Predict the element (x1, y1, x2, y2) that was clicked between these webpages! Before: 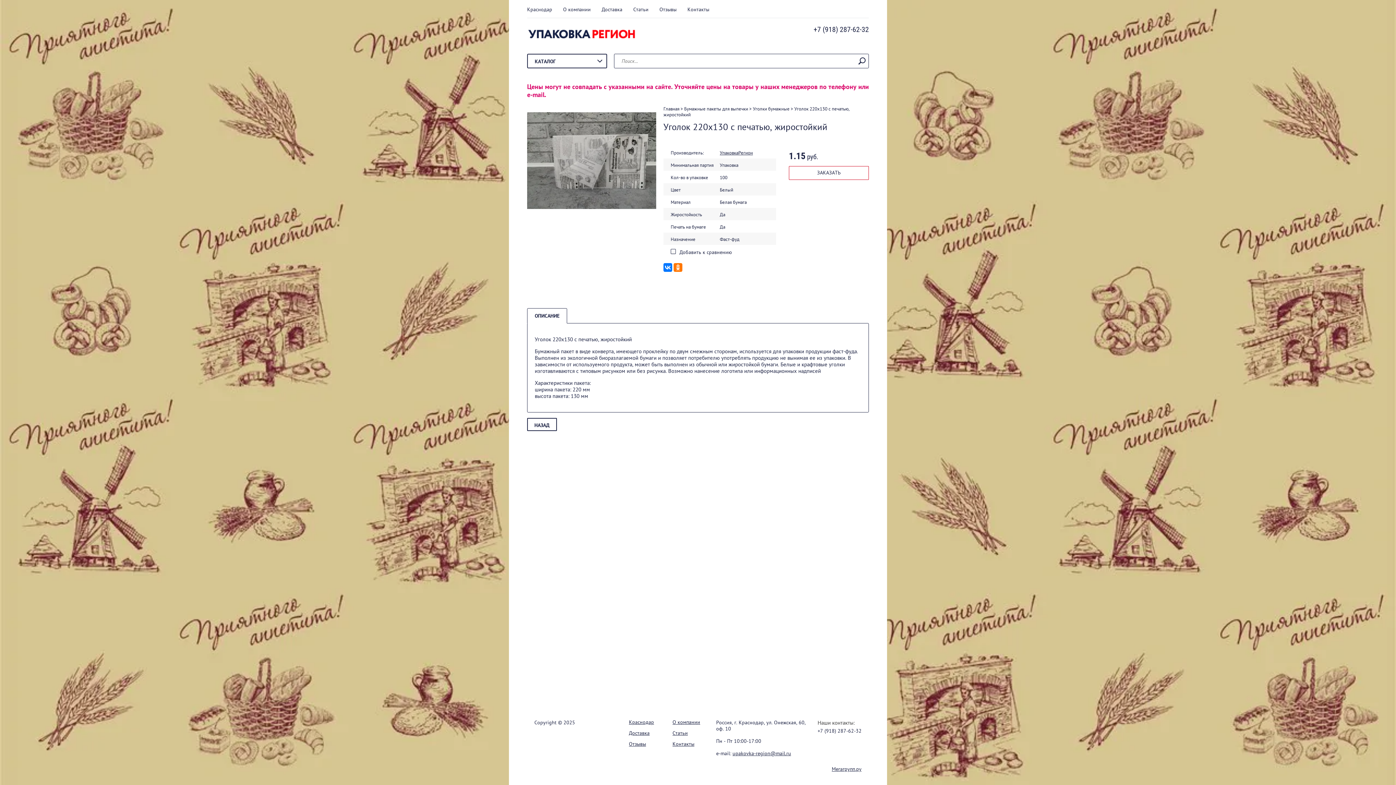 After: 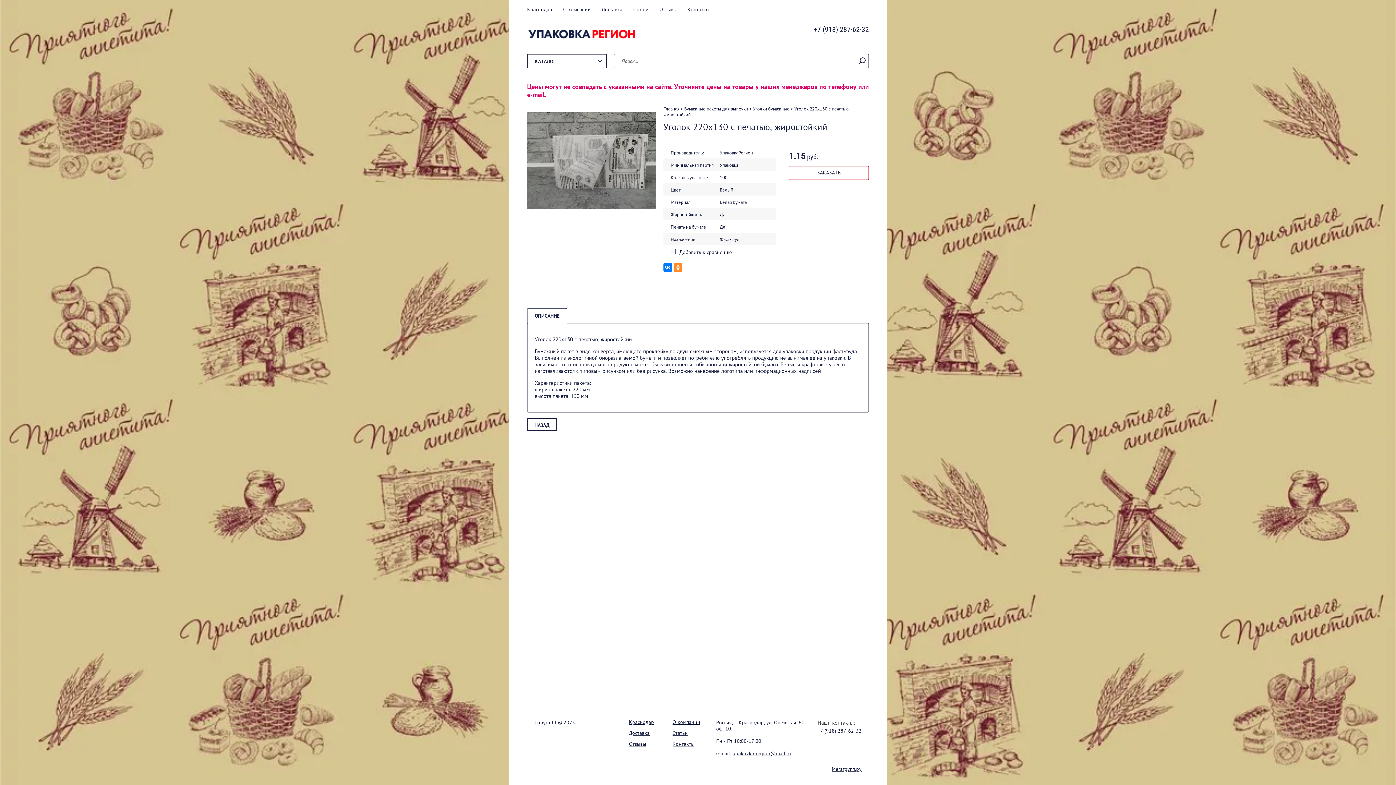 Action: bbox: (673, 263, 682, 271)